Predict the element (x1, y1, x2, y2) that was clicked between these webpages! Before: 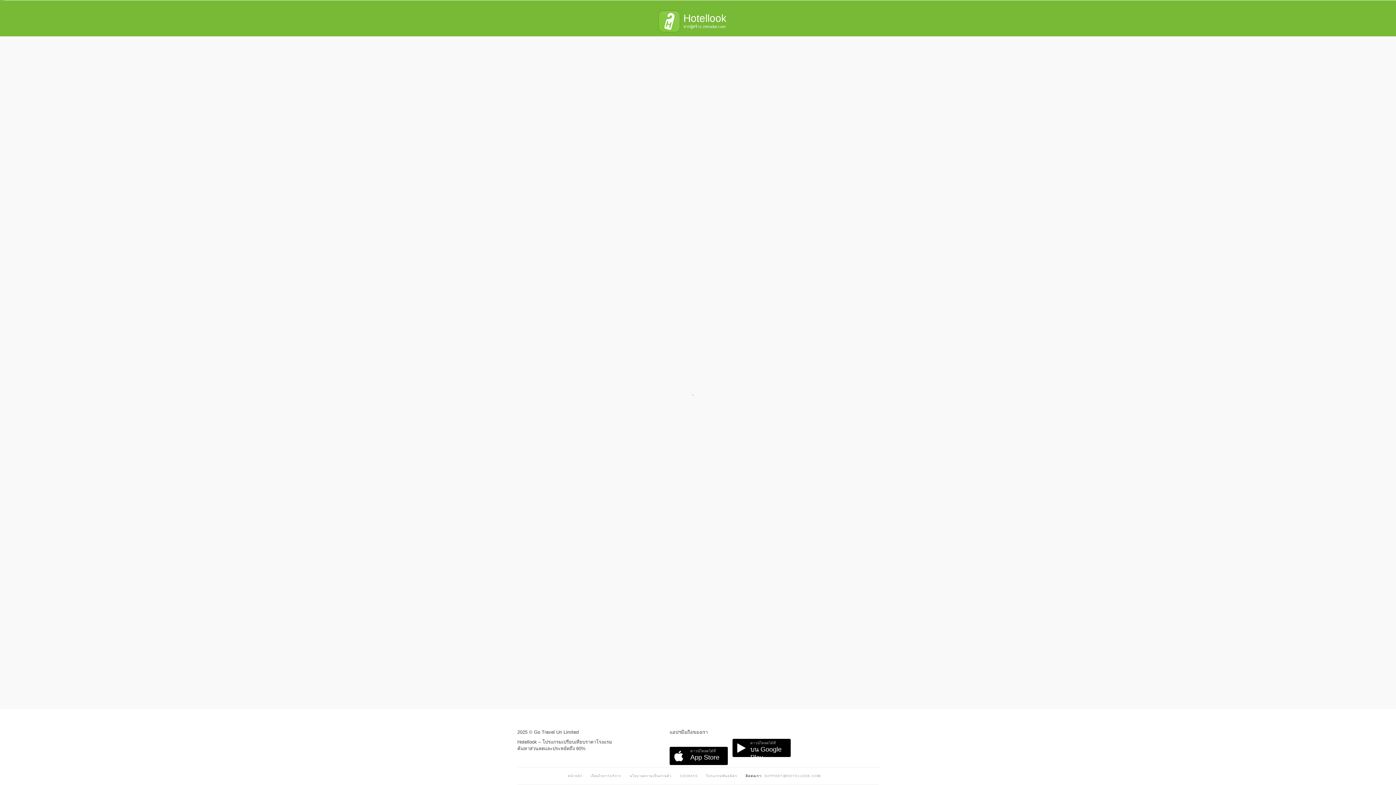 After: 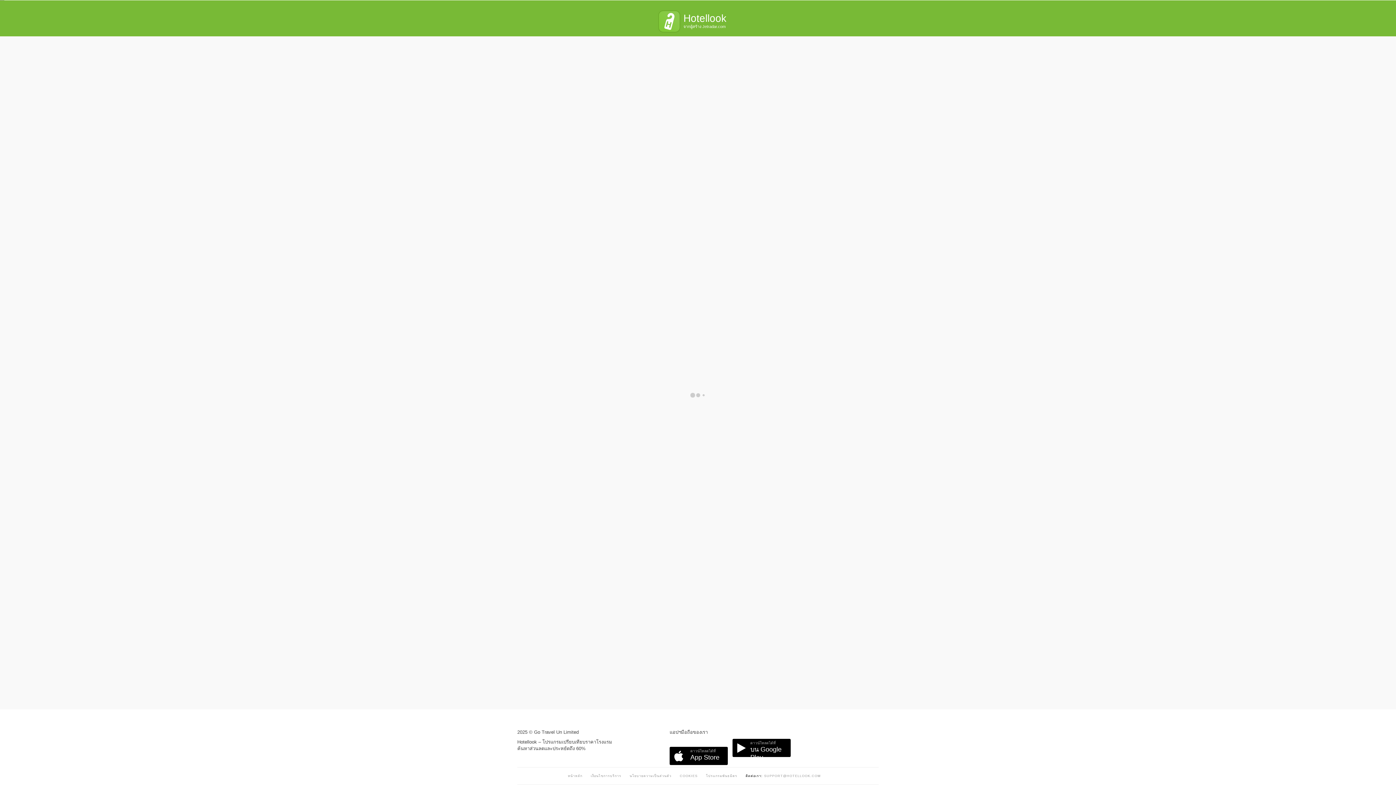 Action: label: ดาวน์โหลดได้ที่ บน Google Play bbox: (732, 739, 790, 757)